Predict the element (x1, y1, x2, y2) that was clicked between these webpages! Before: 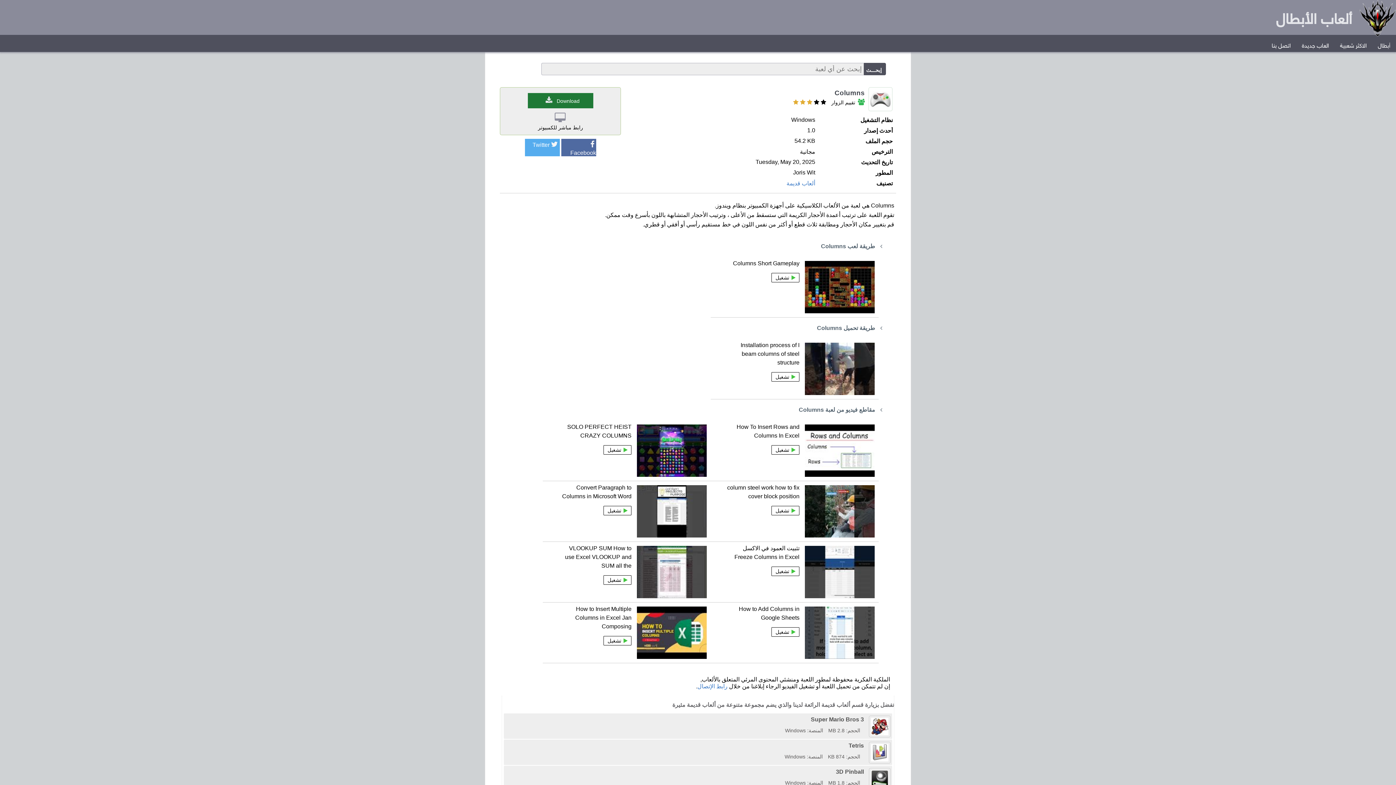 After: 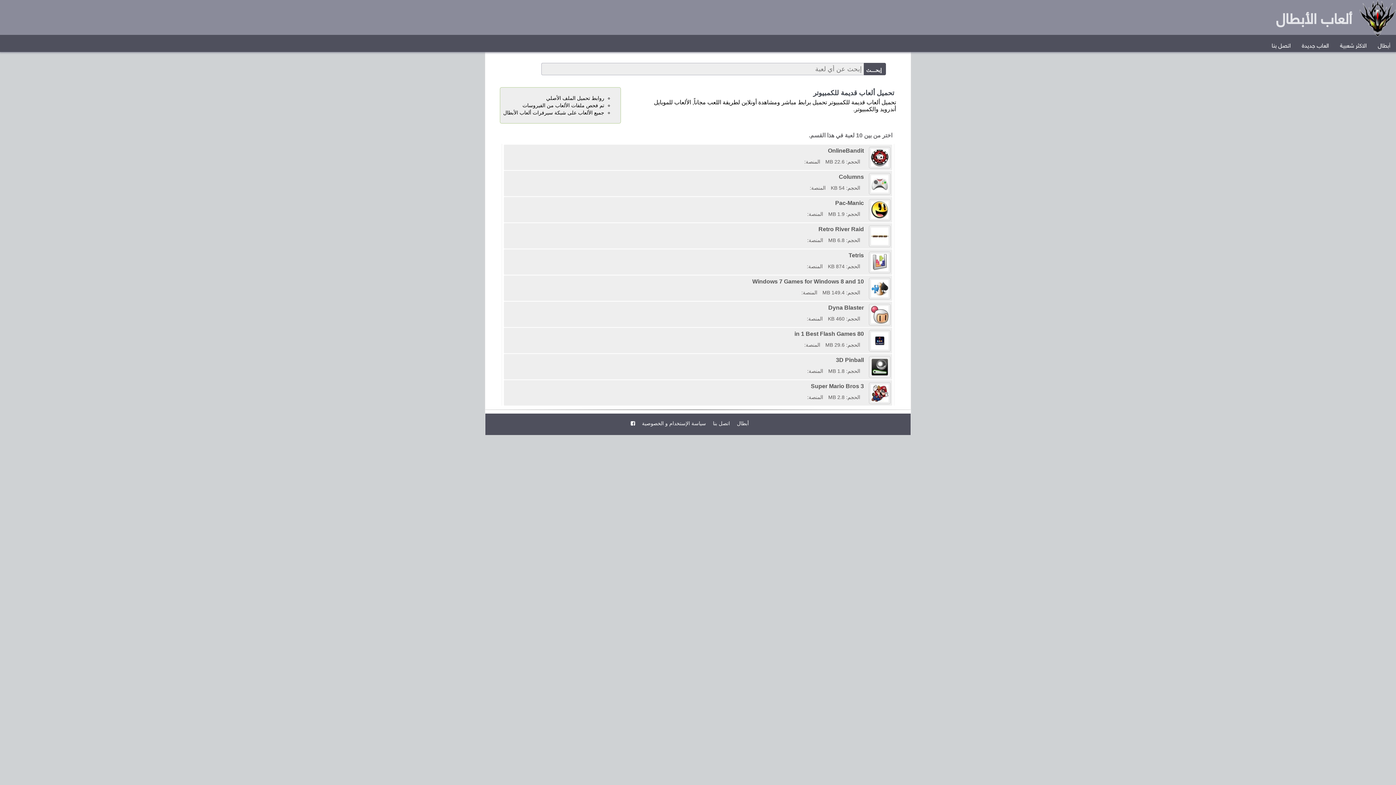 Action: bbox: (786, 180, 815, 186) label: ألعاب قديمة